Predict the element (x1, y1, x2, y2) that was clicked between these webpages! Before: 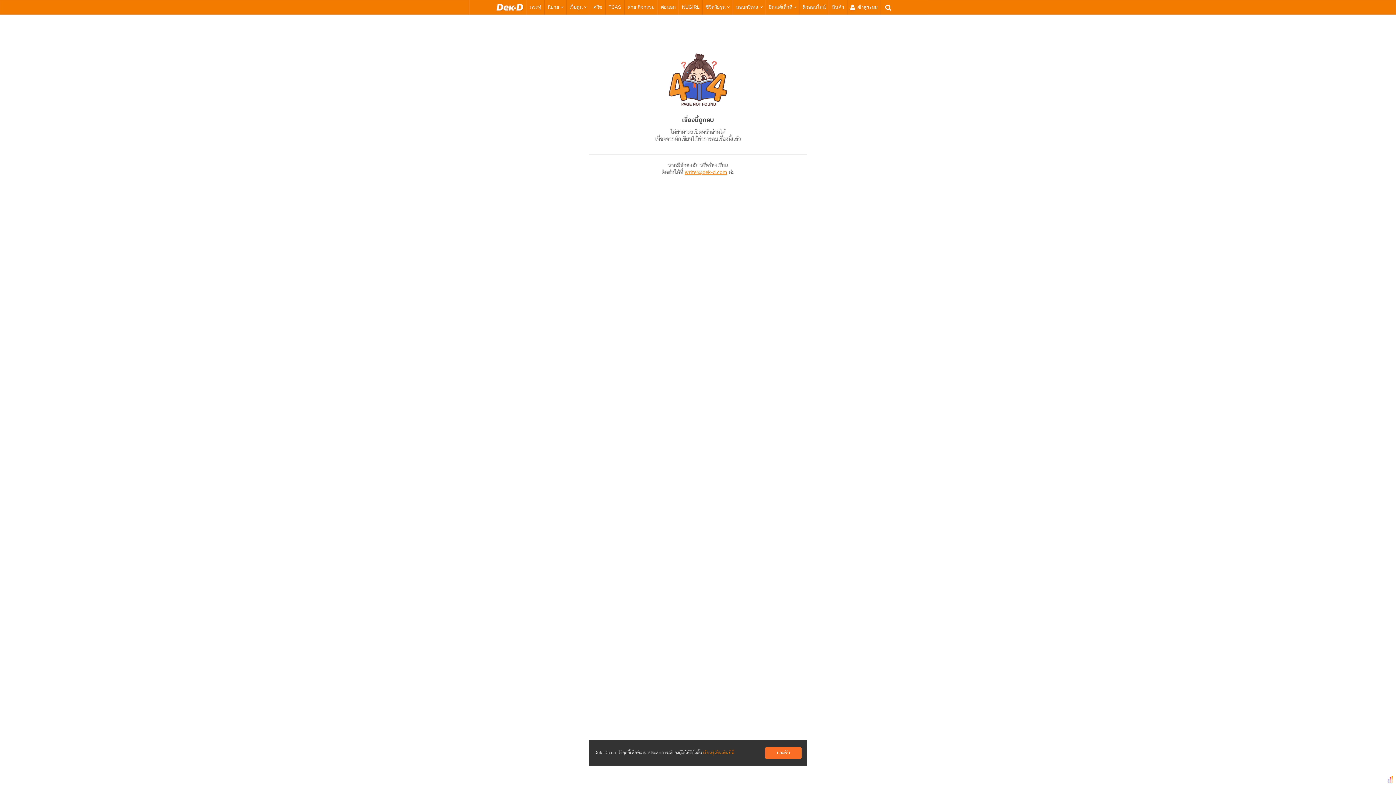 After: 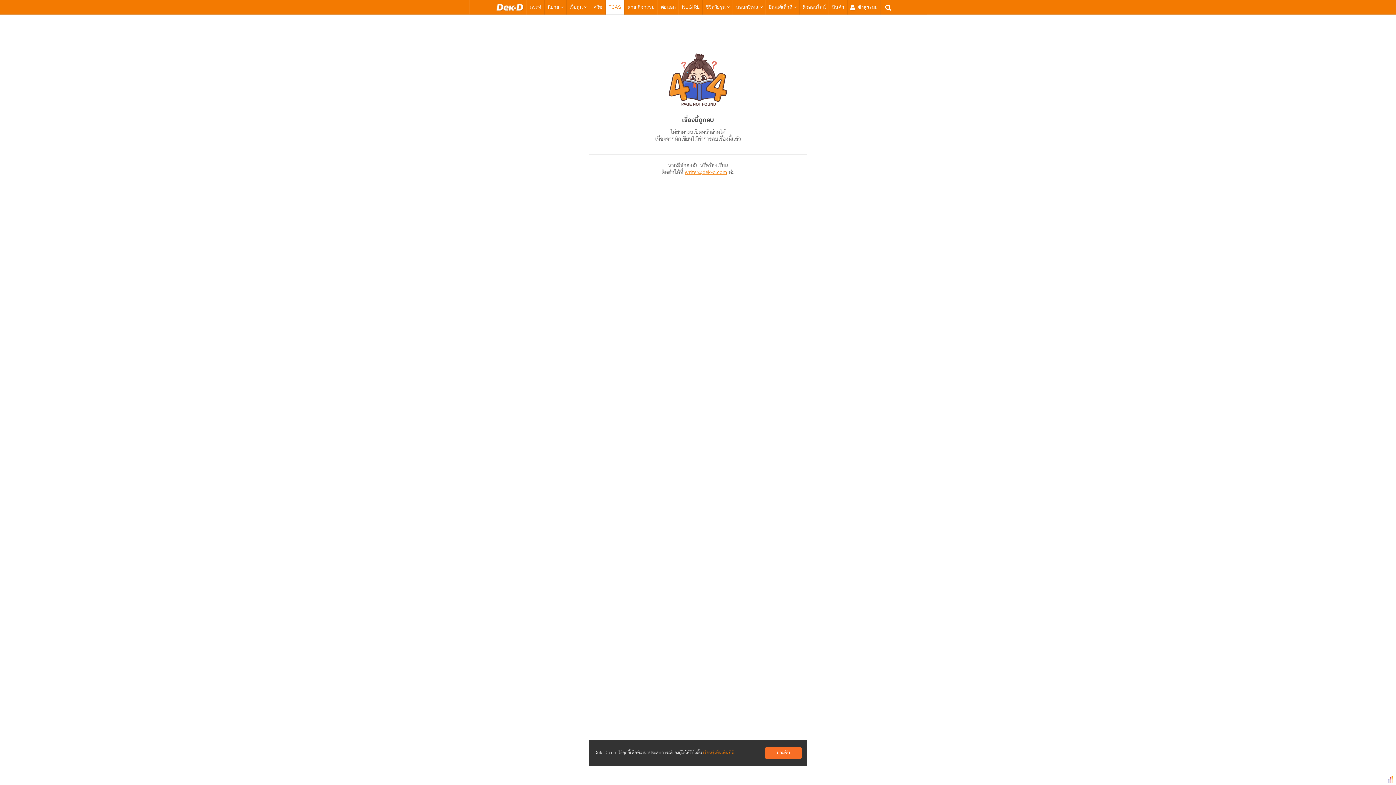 Action: bbox: (608, 0, 621, 14) label: TCAS